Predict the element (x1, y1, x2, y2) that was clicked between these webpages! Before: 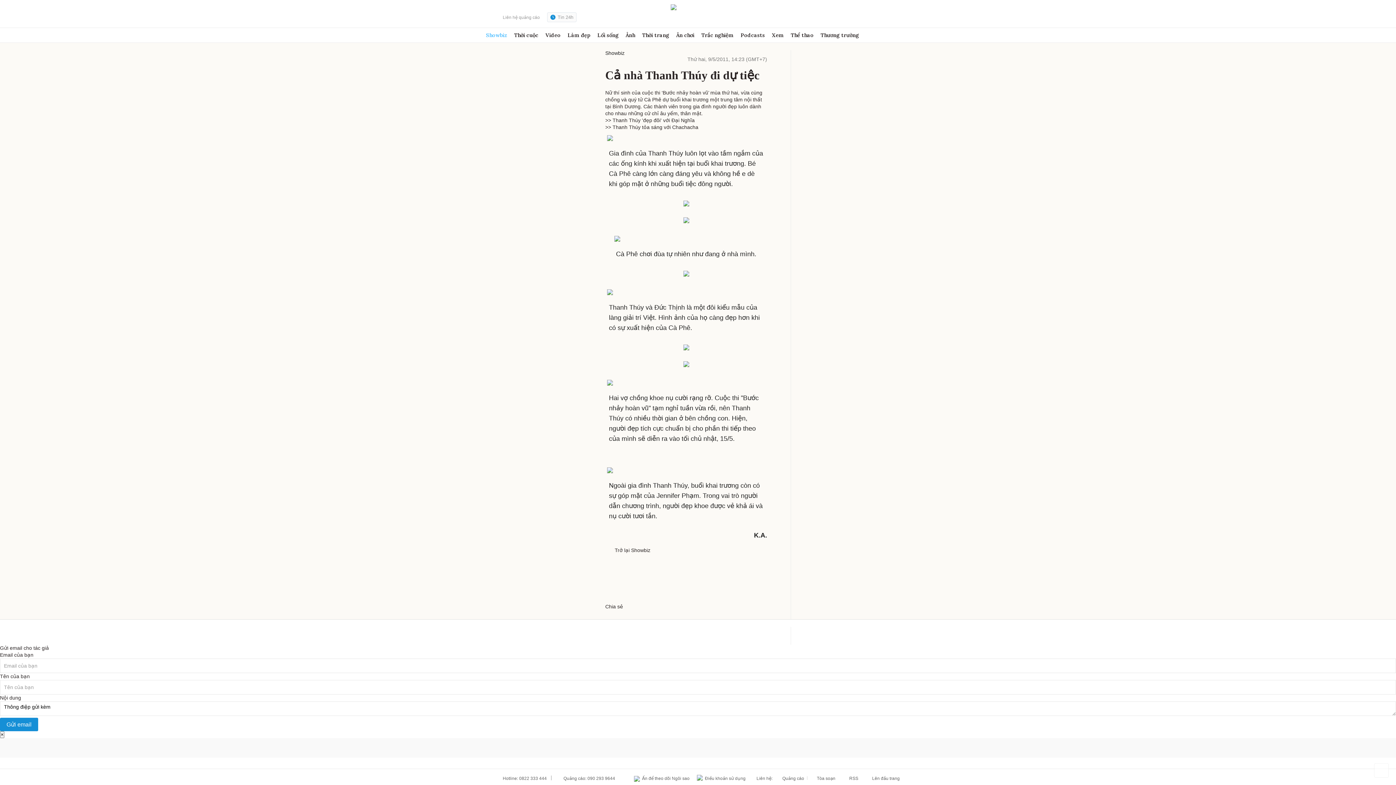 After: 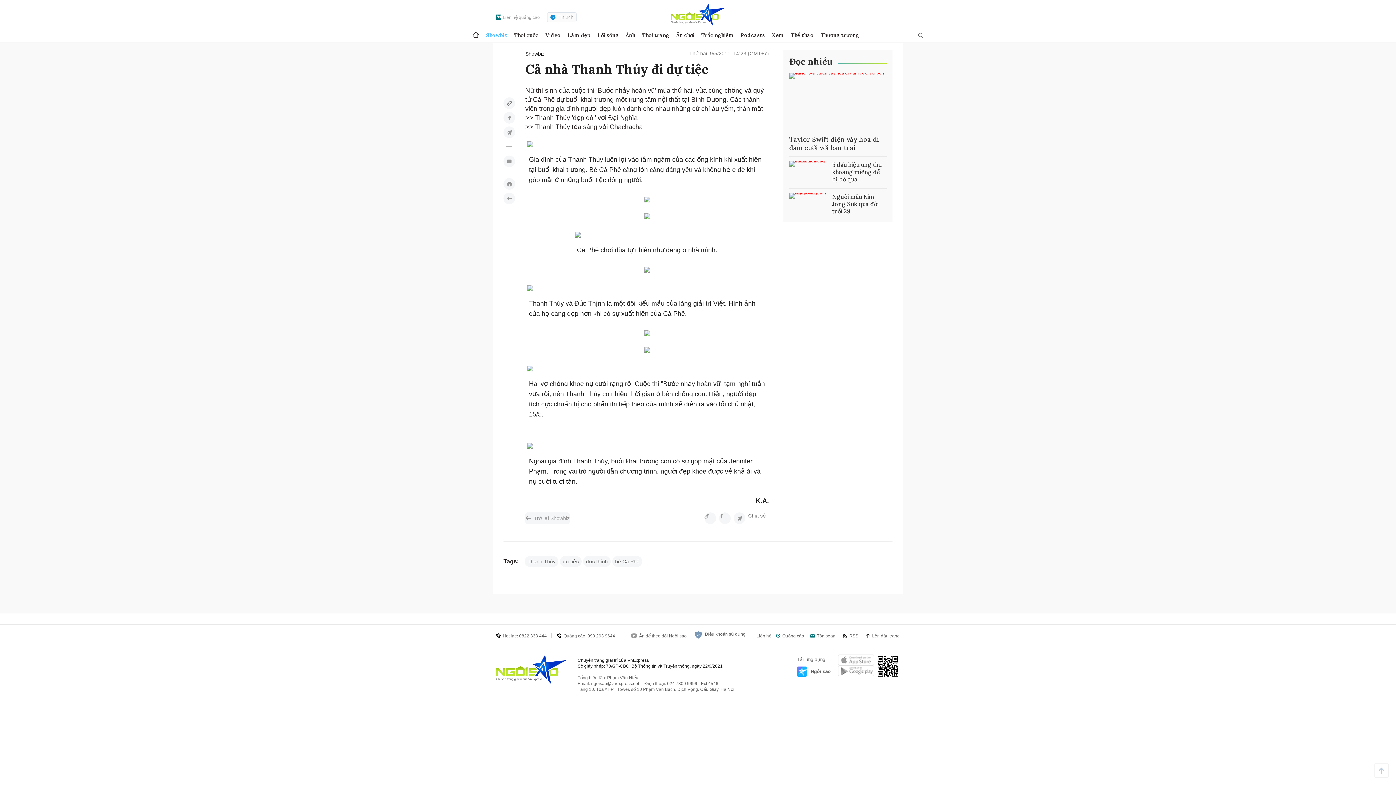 Action: bbox: (612, 124, 698, 130) label: Thanh Thúy tỏa sáng với Chachacha